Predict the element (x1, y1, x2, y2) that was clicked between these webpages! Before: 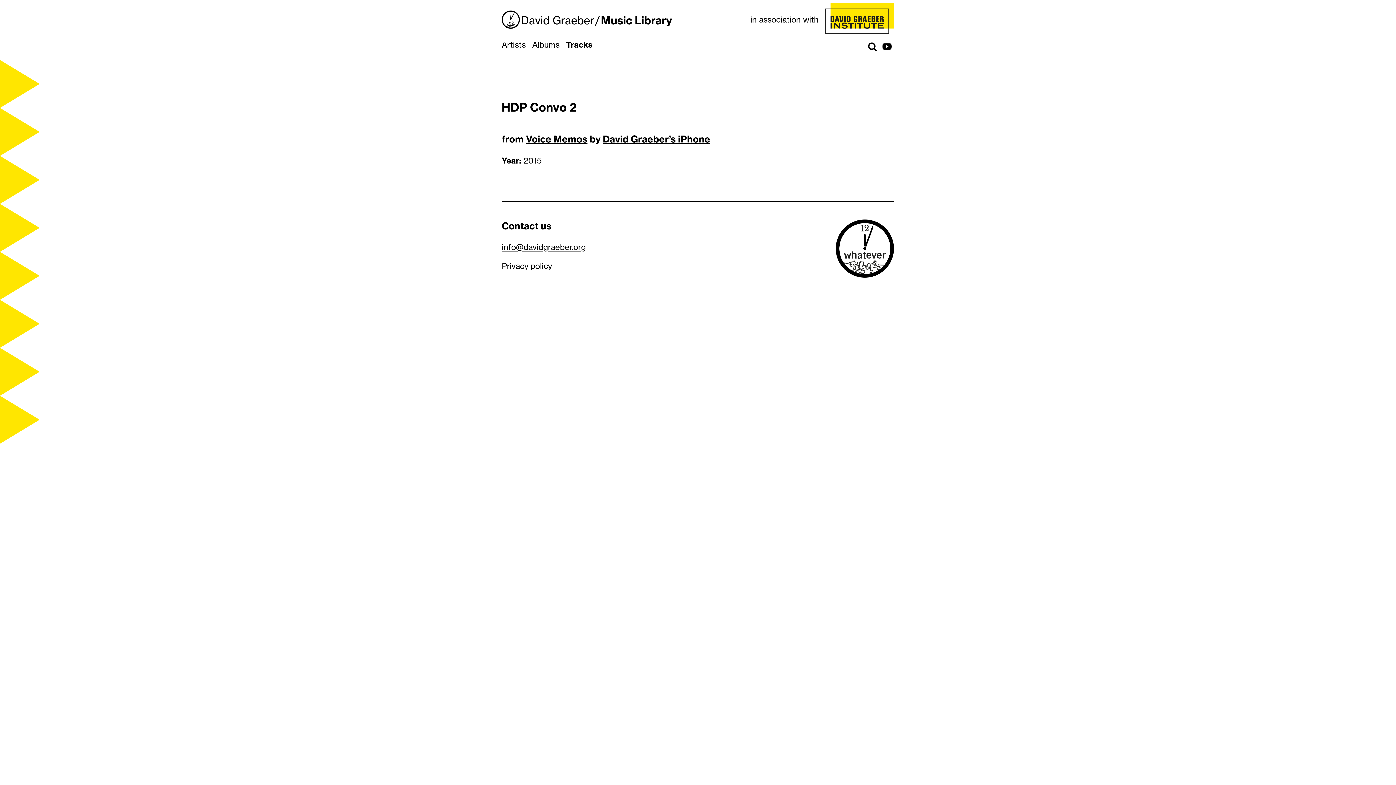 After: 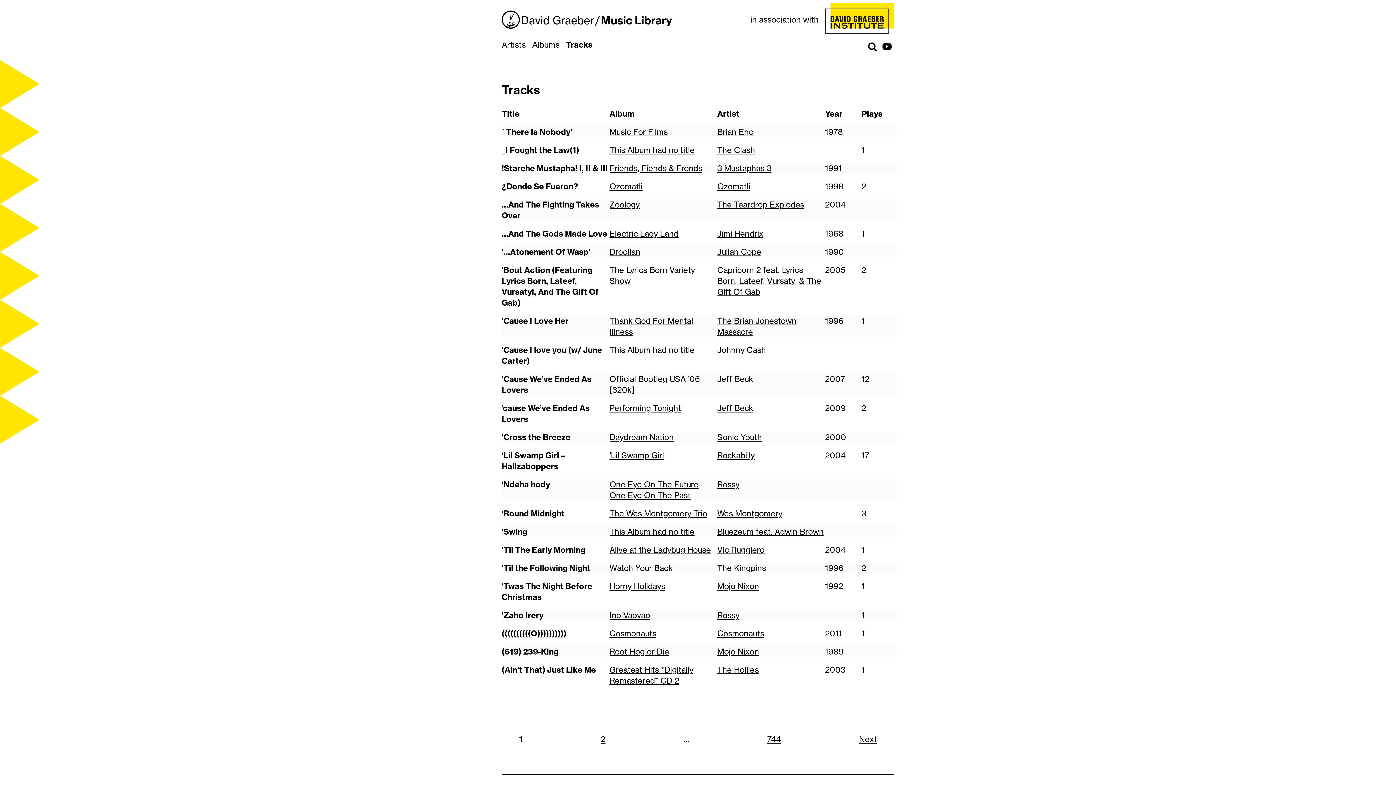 Action: label: Tracks bbox: (564, 40, 594, 49)